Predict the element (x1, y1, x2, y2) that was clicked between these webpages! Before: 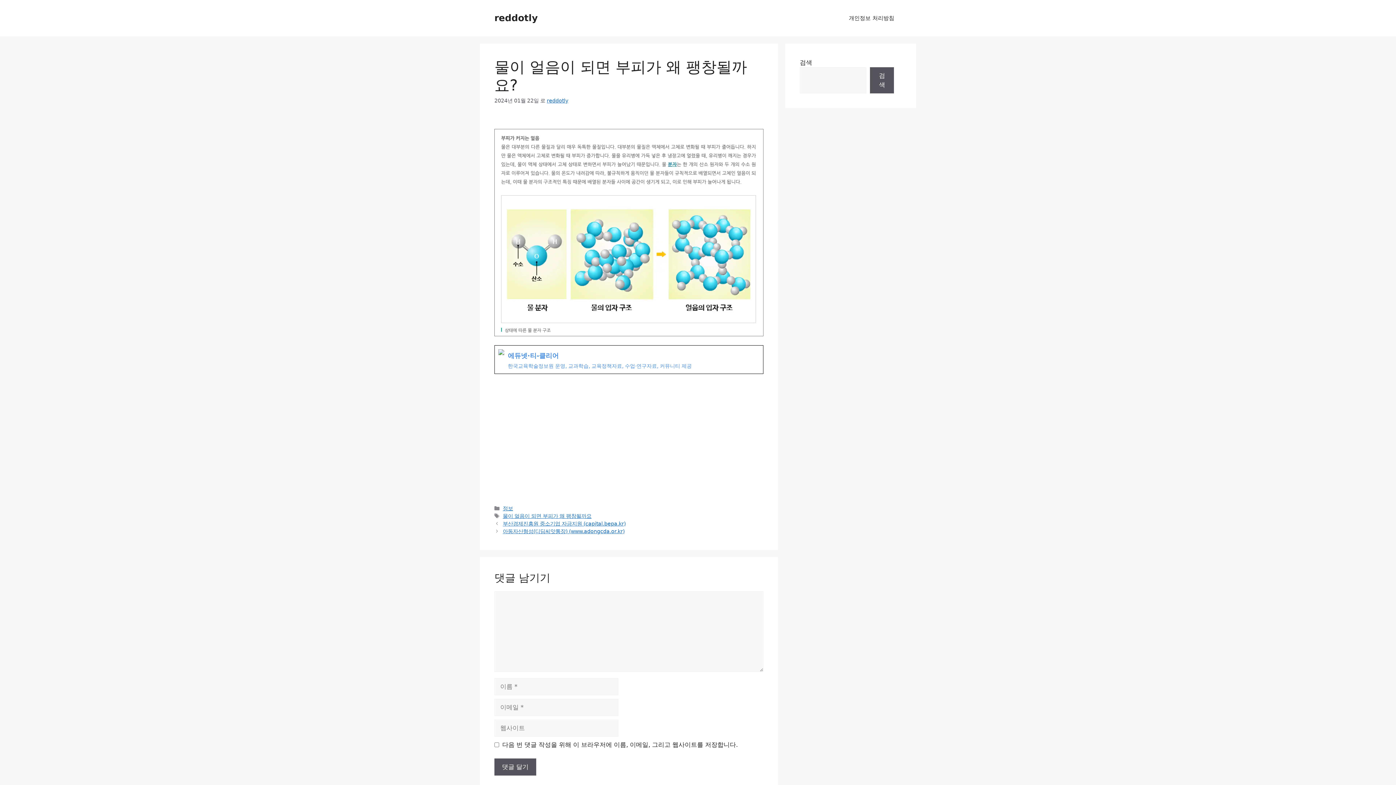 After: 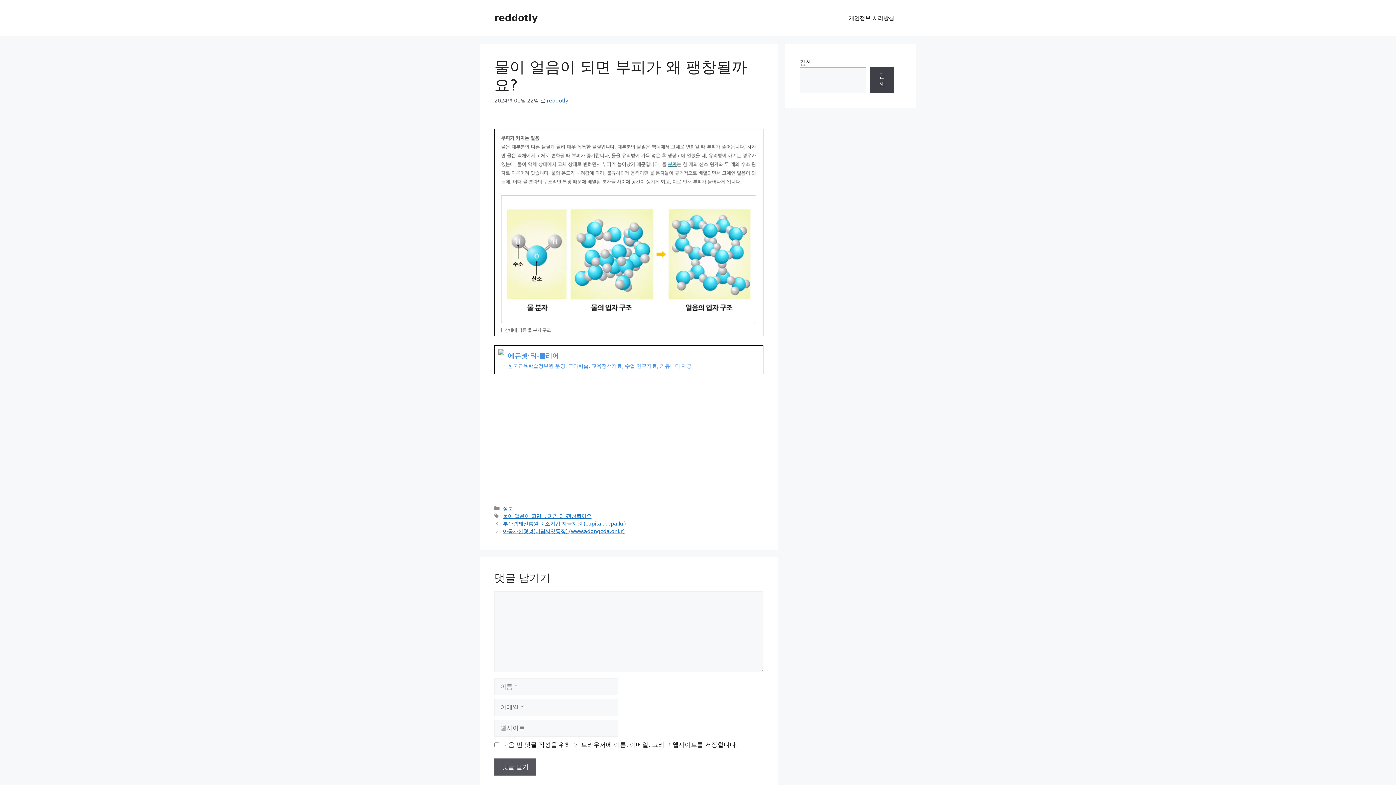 Action: label: 검색 bbox: (870, 67, 894, 93)